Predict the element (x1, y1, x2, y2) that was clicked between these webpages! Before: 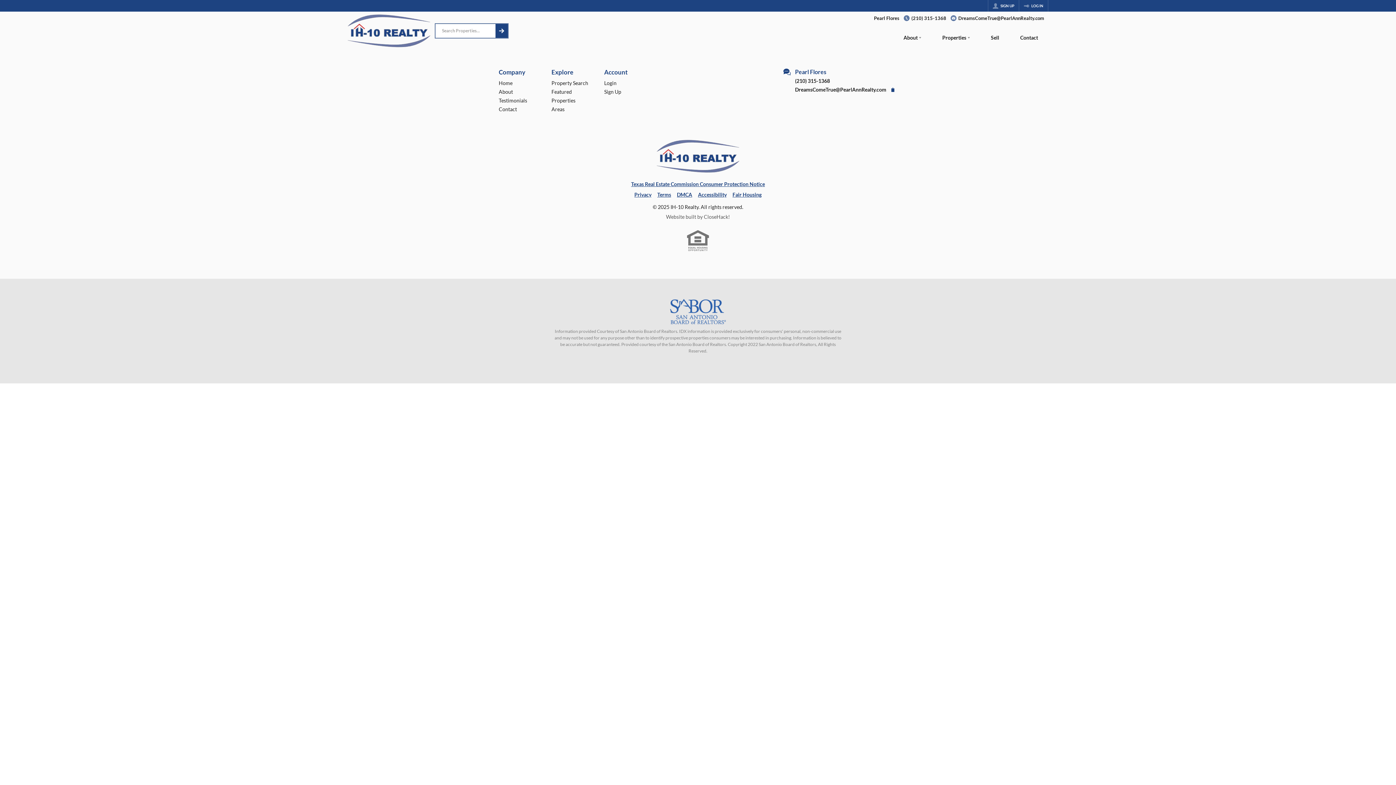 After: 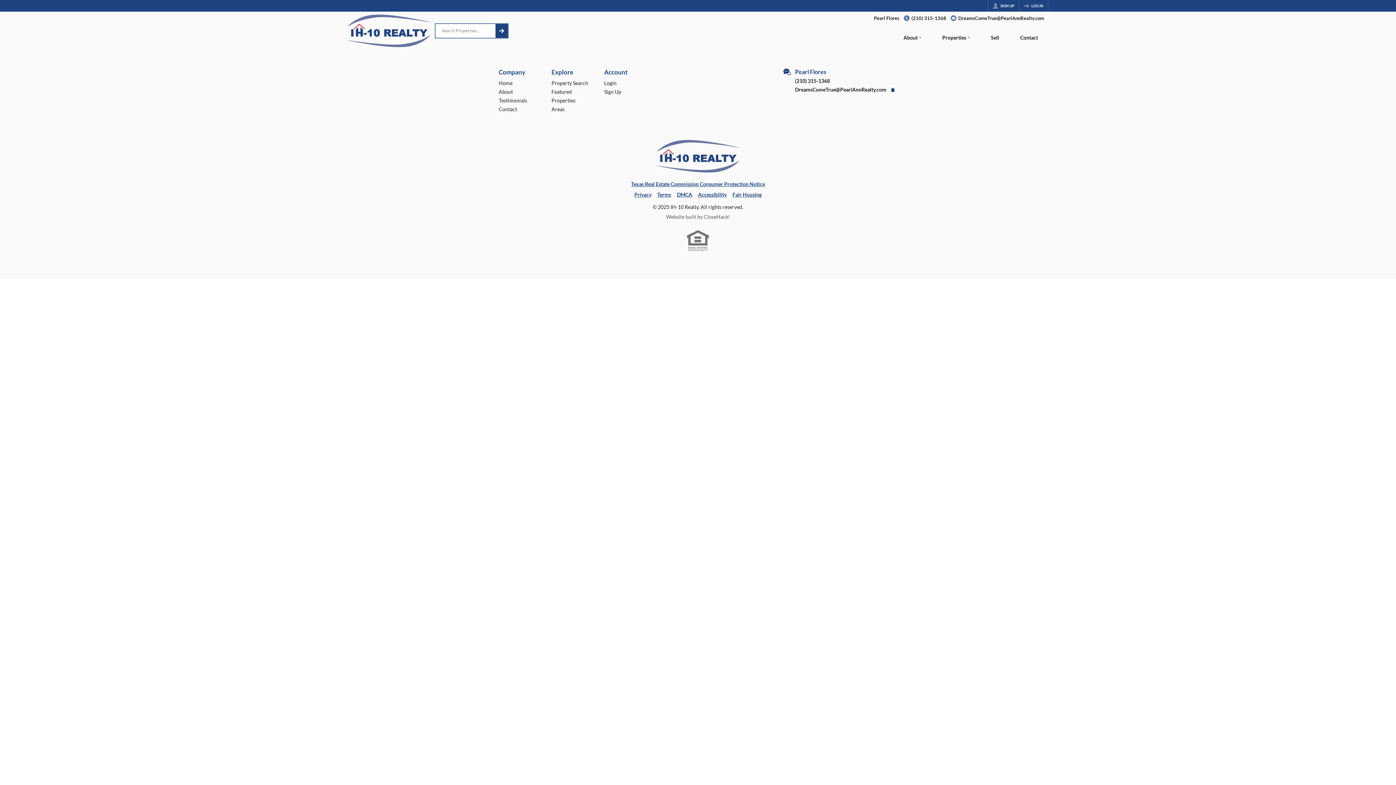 Action: label: Sell bbox: (980, 26, 1009, 50)